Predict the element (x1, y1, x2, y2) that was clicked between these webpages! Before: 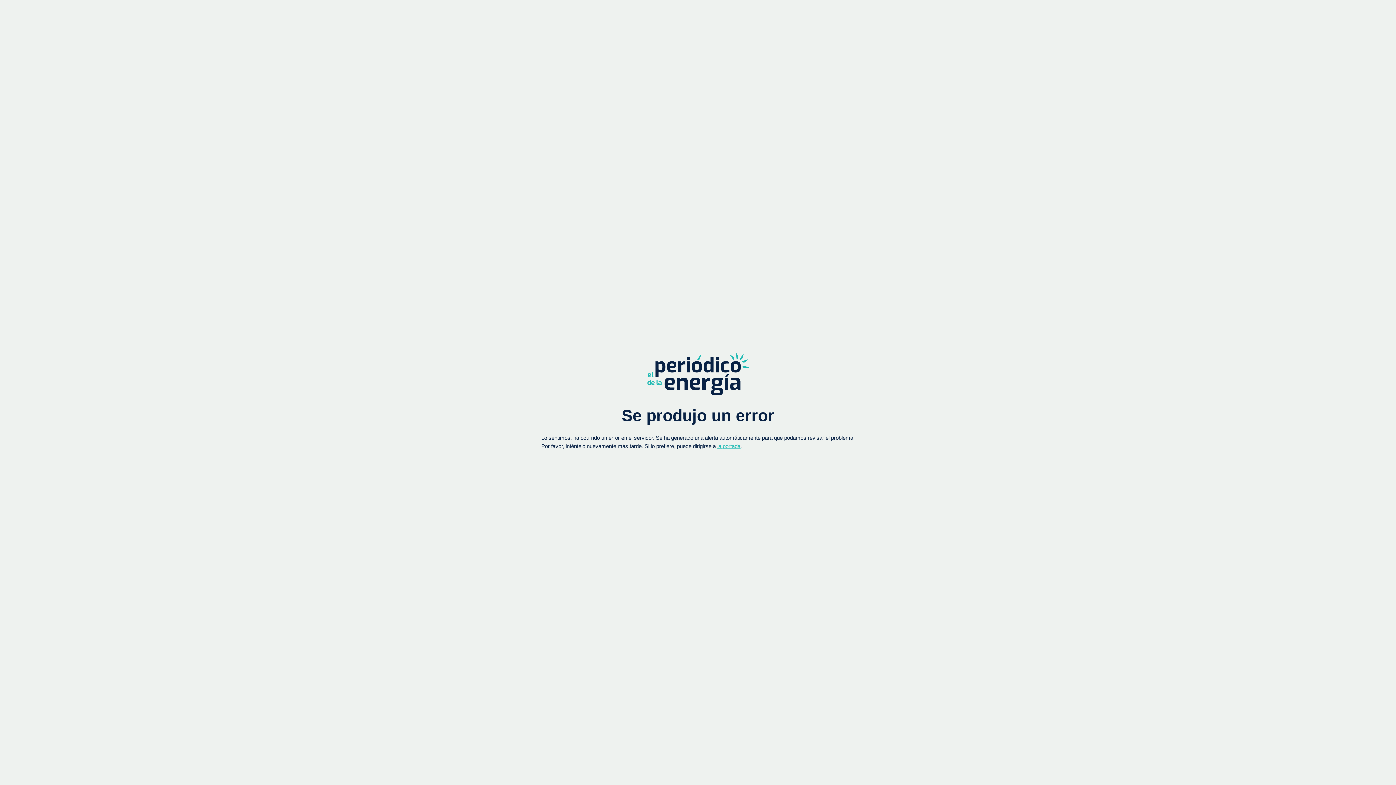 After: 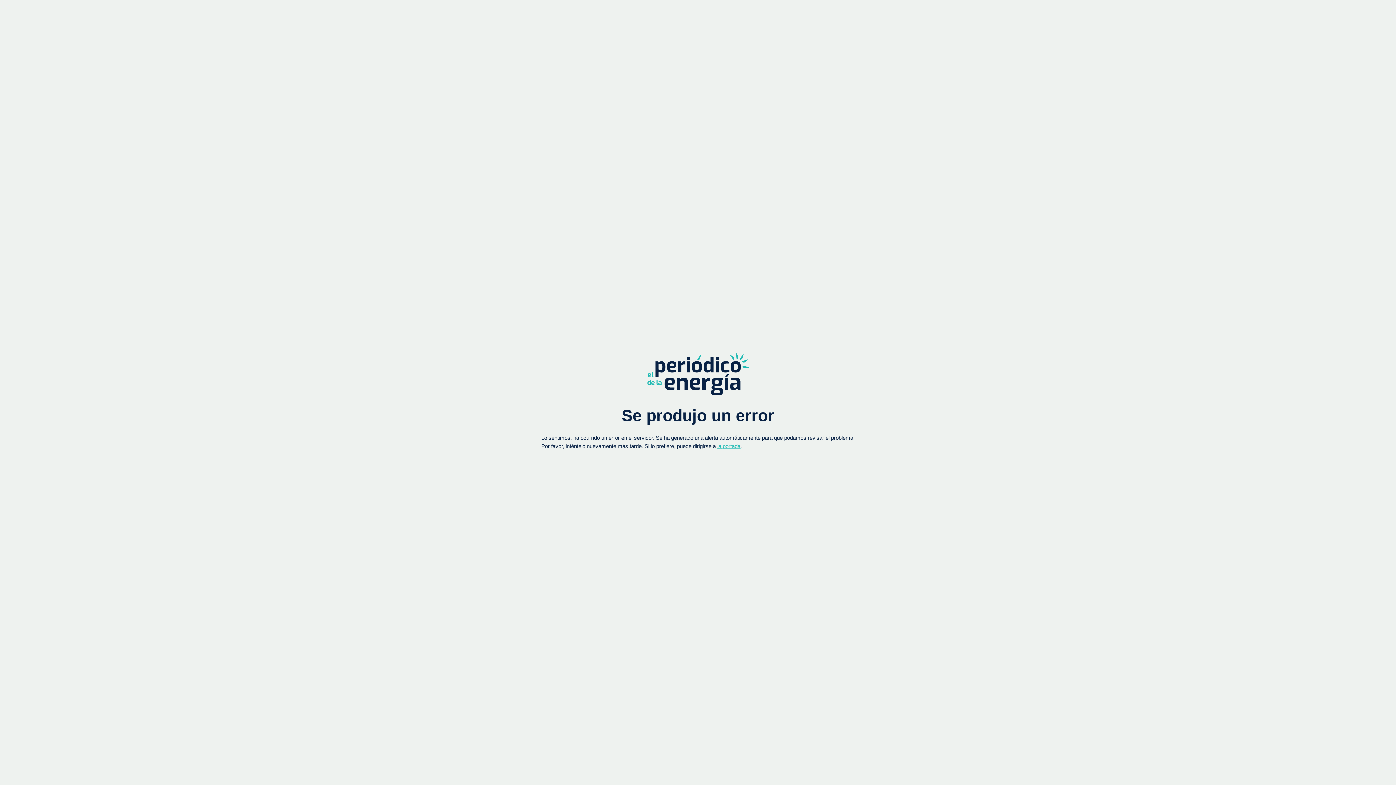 Action: bbox: (647, 352, 749, 395)